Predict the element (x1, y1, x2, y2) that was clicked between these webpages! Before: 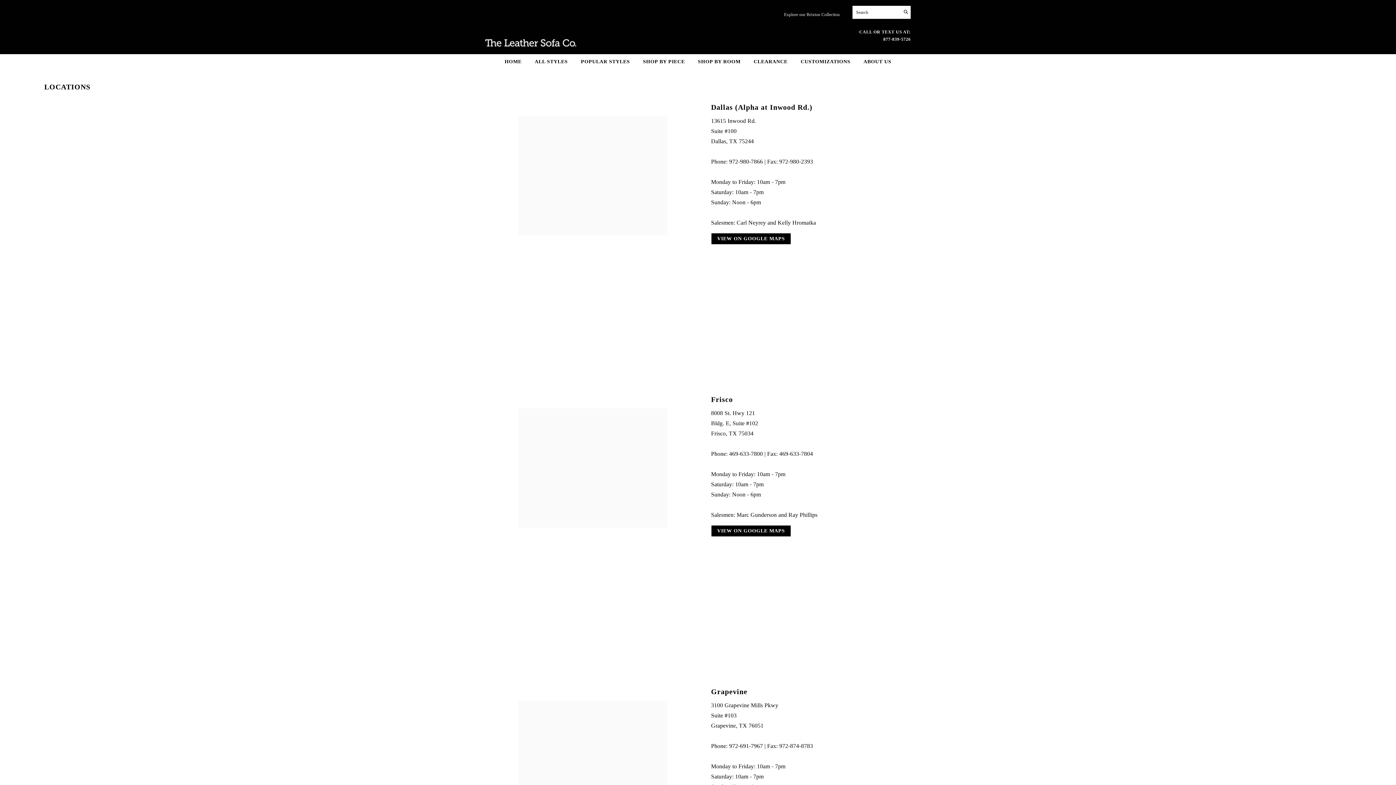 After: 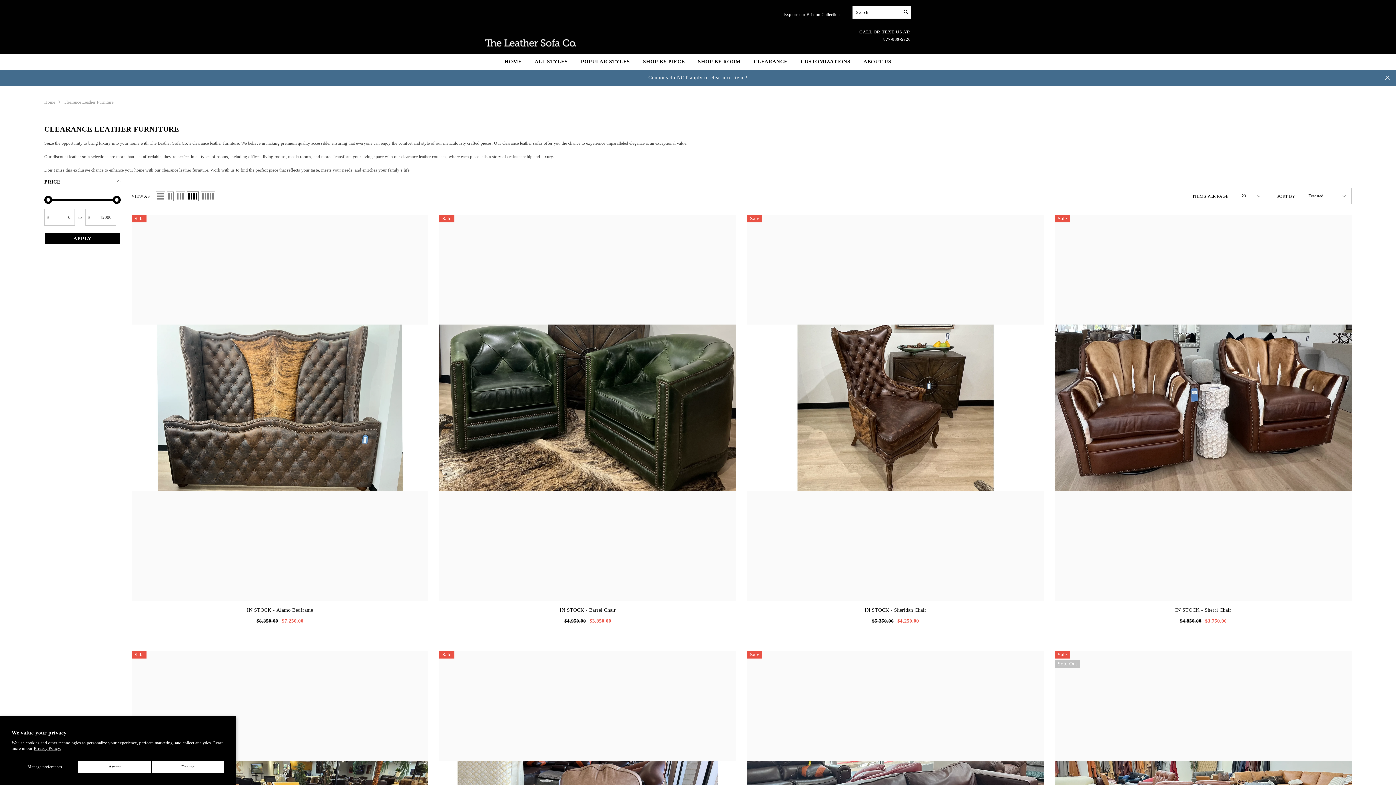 Action: label: CLEARANCE bbox: (747, 58, 794, 69)